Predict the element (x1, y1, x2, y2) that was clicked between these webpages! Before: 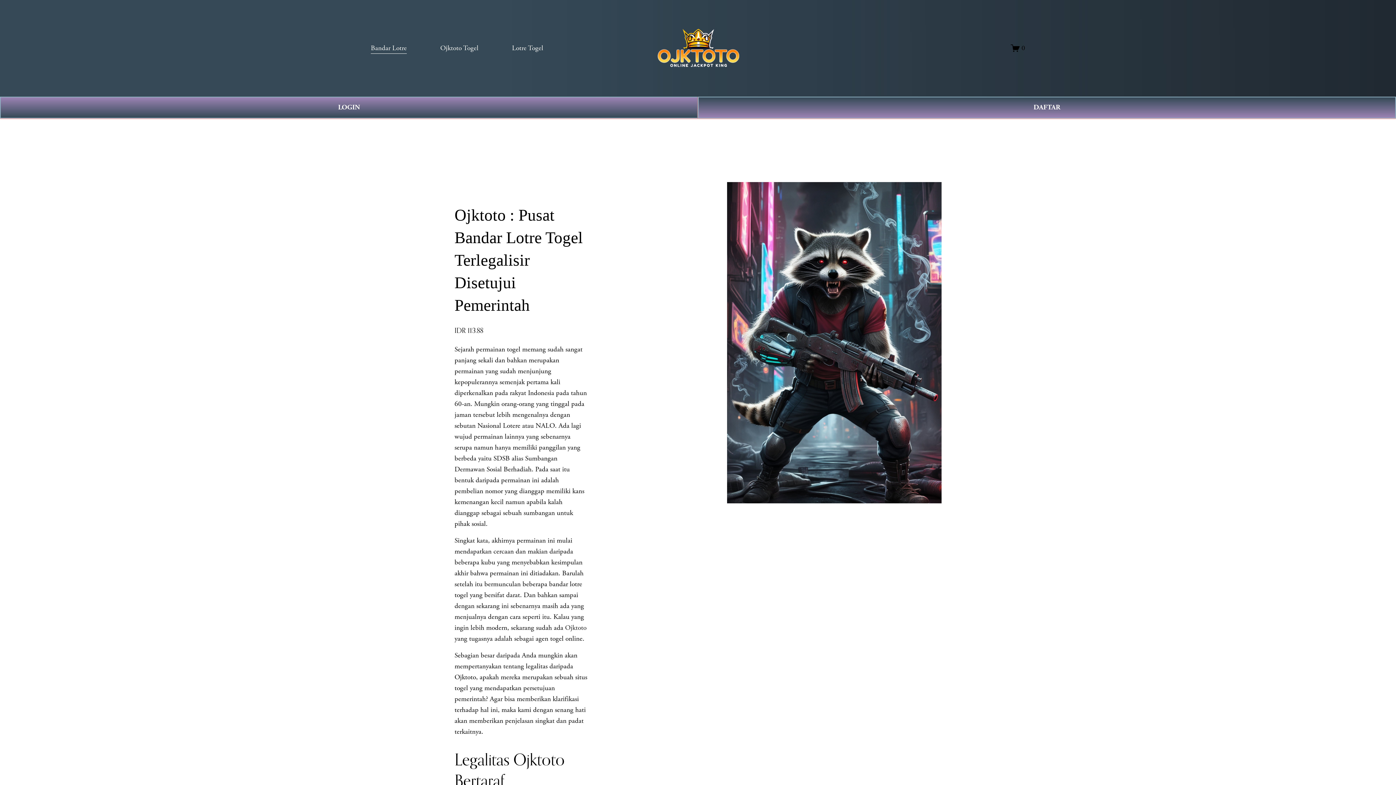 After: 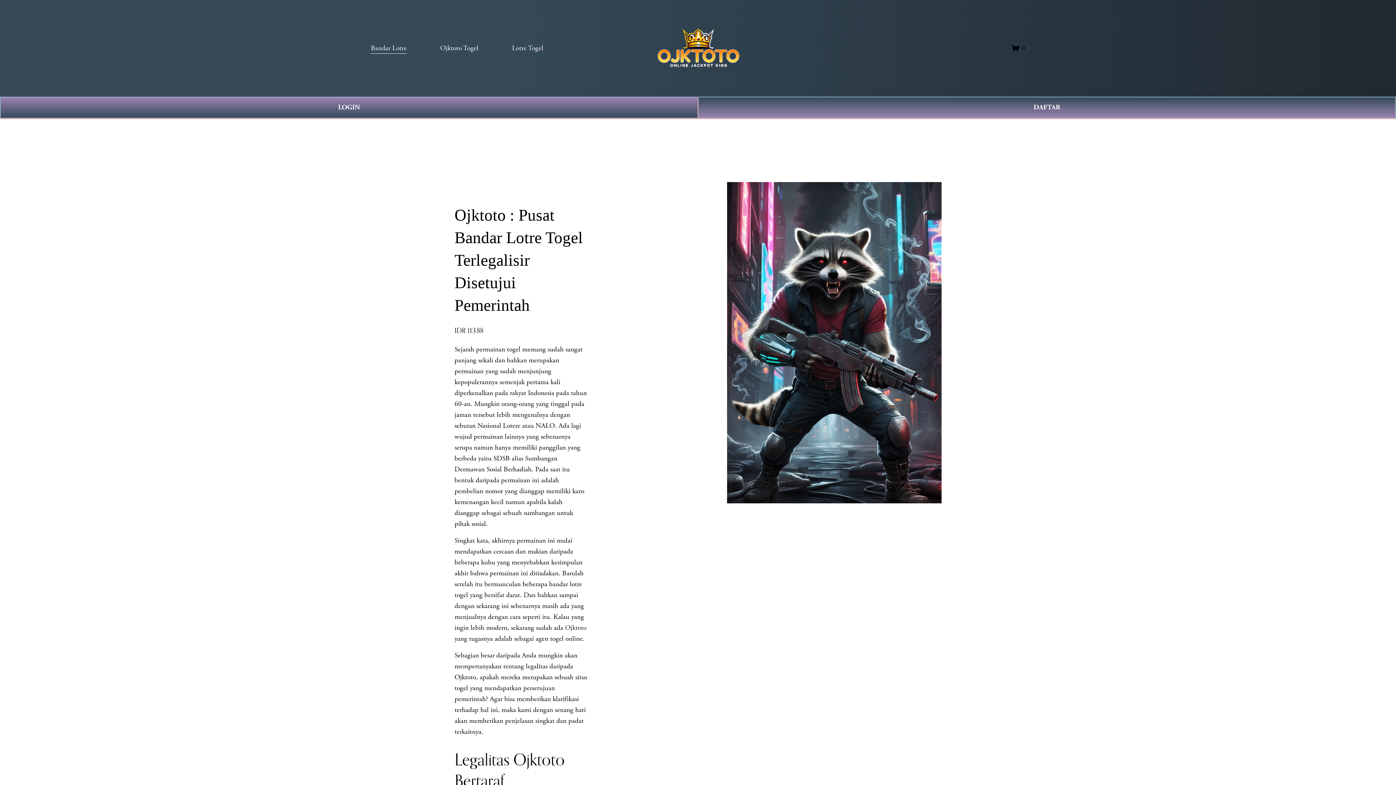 Action: bbox: (657, 27, 739, 68)